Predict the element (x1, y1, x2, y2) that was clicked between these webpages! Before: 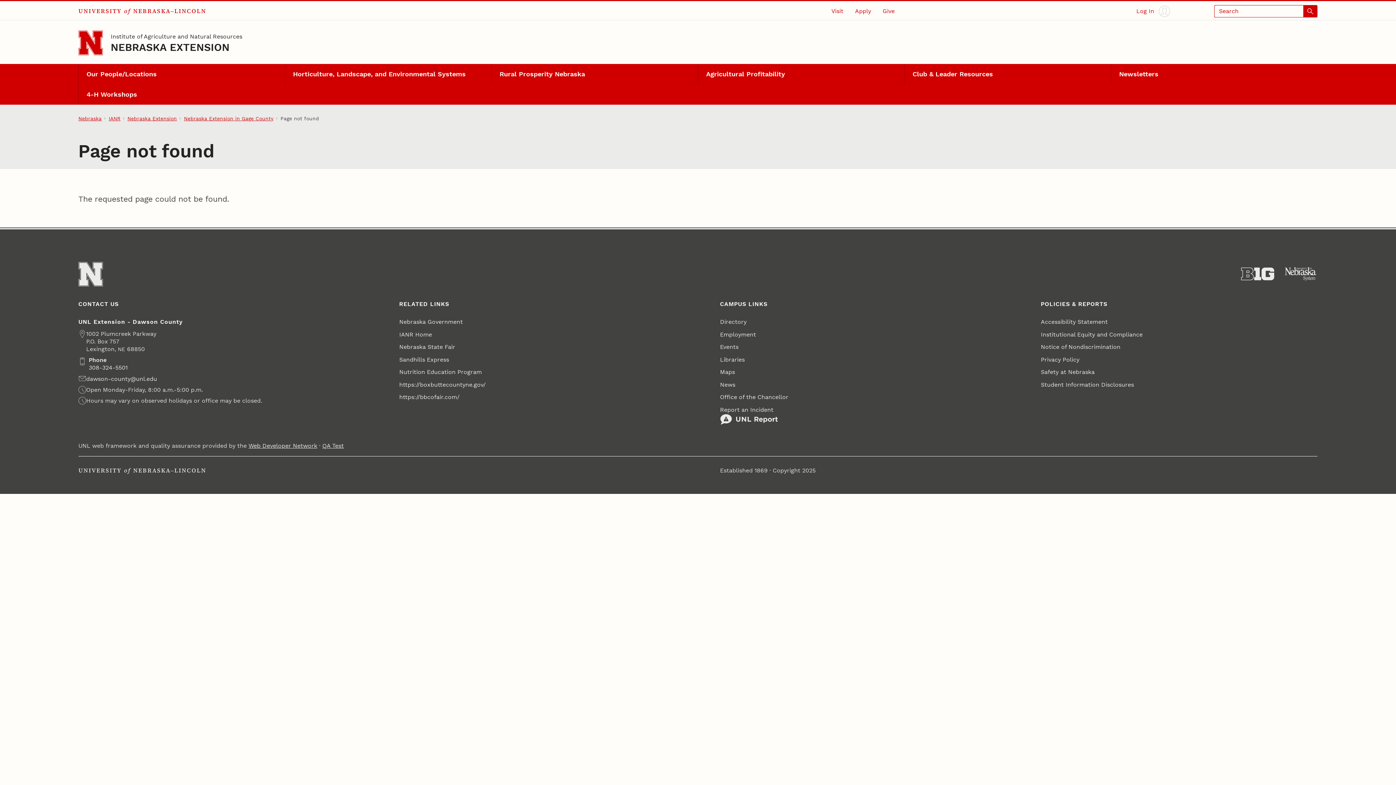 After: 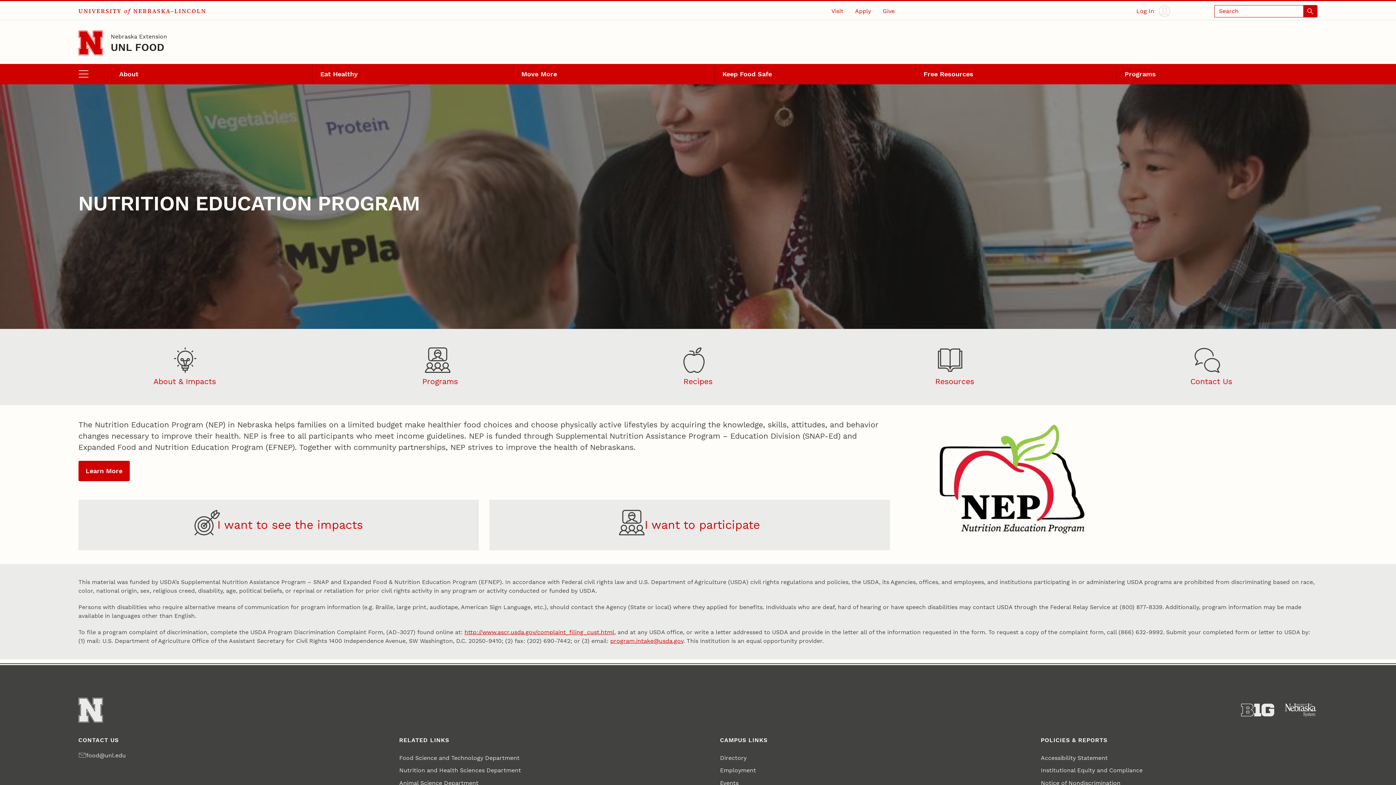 Action: bbox: (399, 365, 481, 378) label: Nutrition Education Program